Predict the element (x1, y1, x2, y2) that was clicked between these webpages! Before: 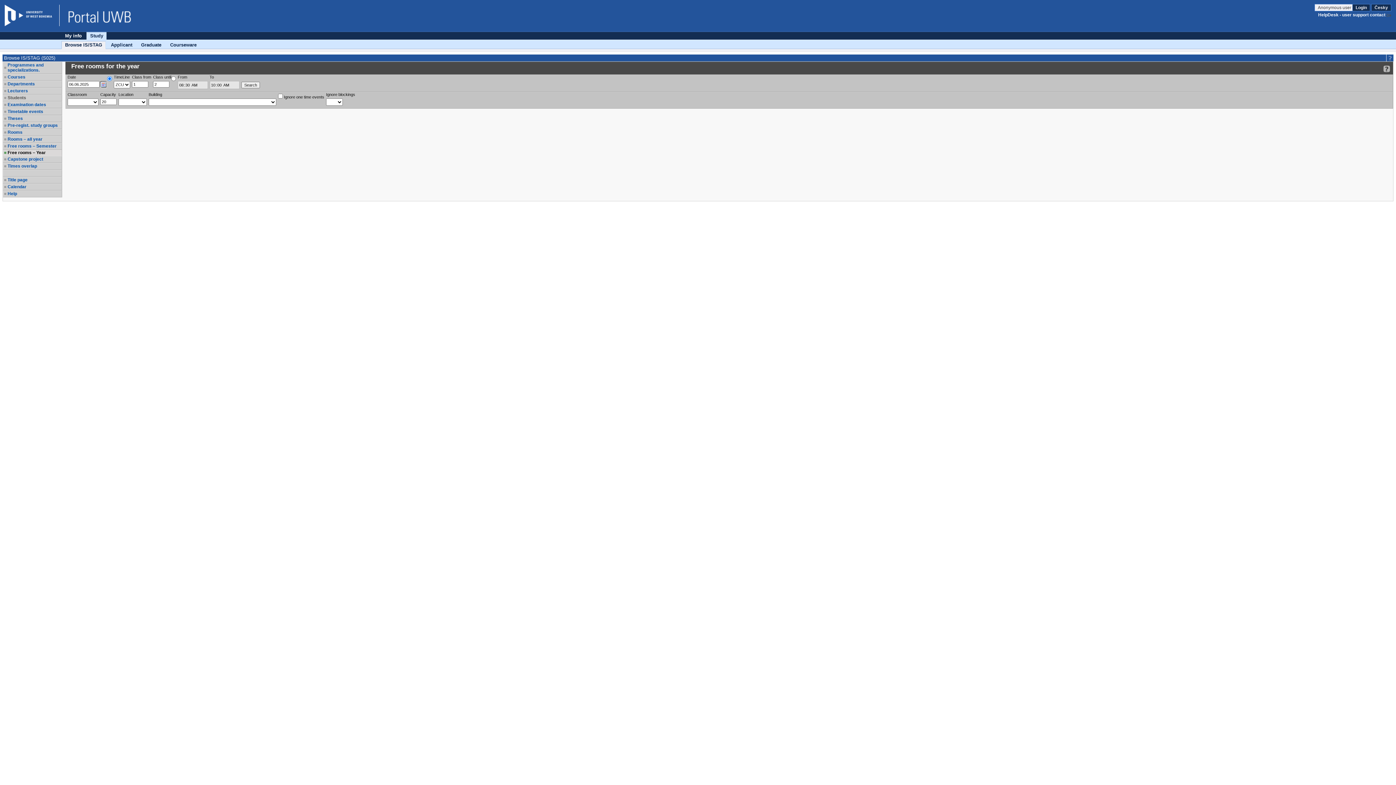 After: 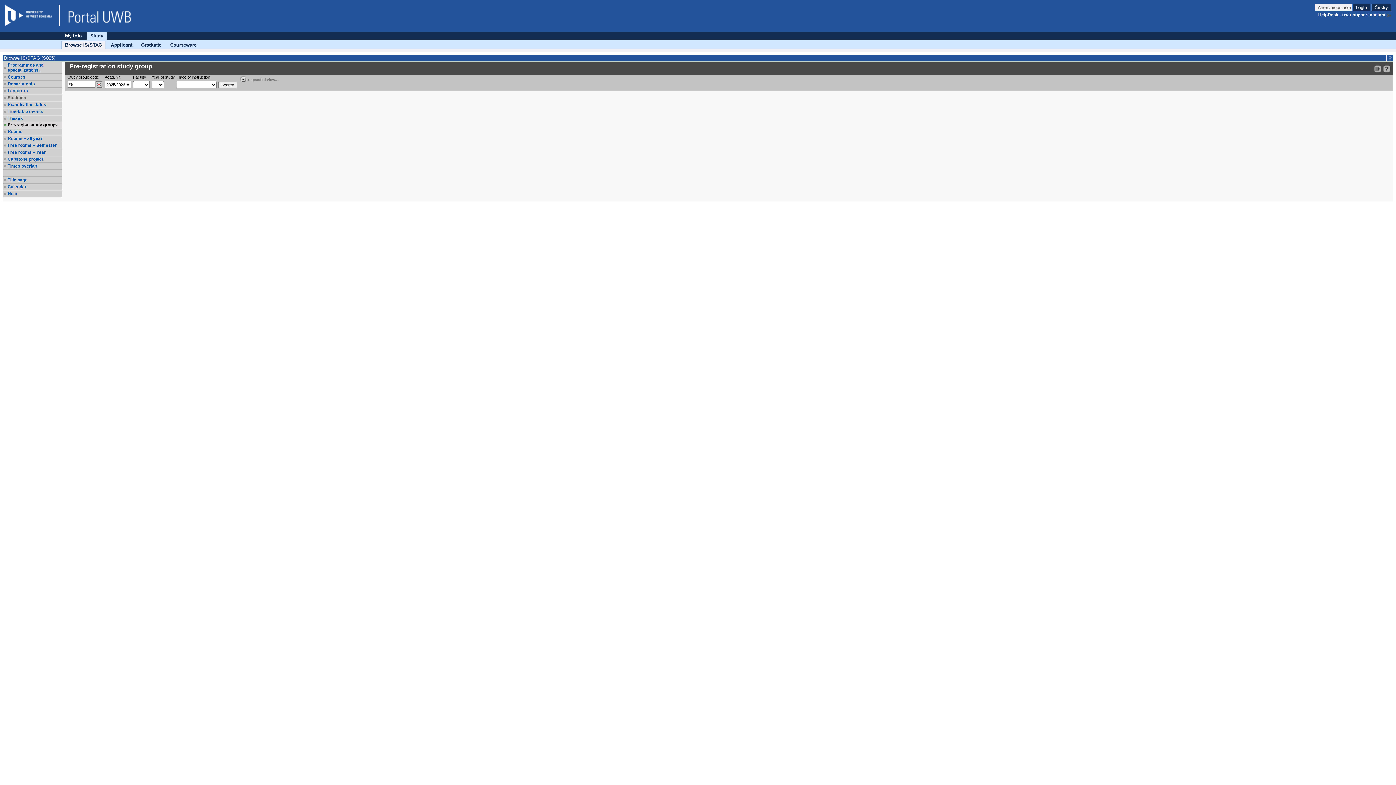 Action: bbox: (7, 122, 61, 128) label: Pre-regist. study groups